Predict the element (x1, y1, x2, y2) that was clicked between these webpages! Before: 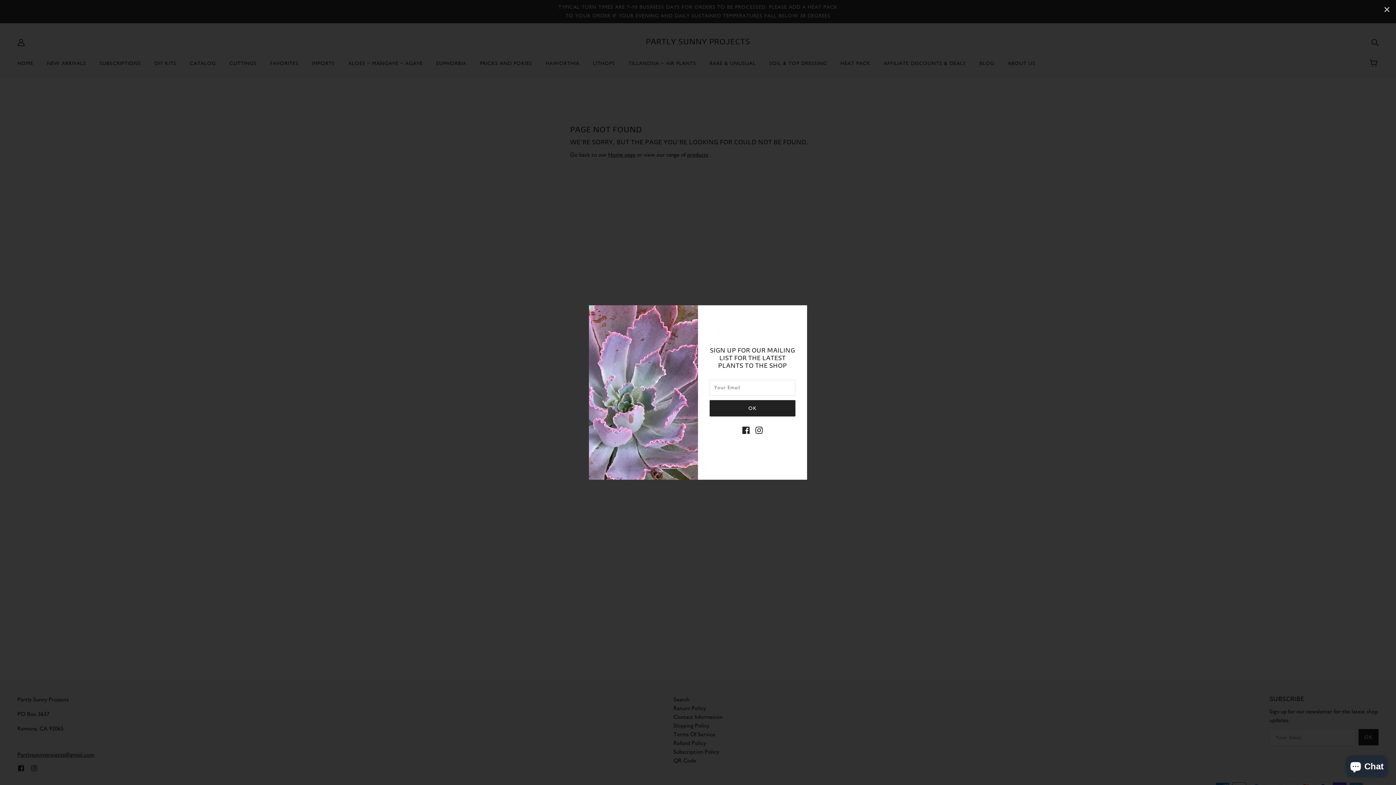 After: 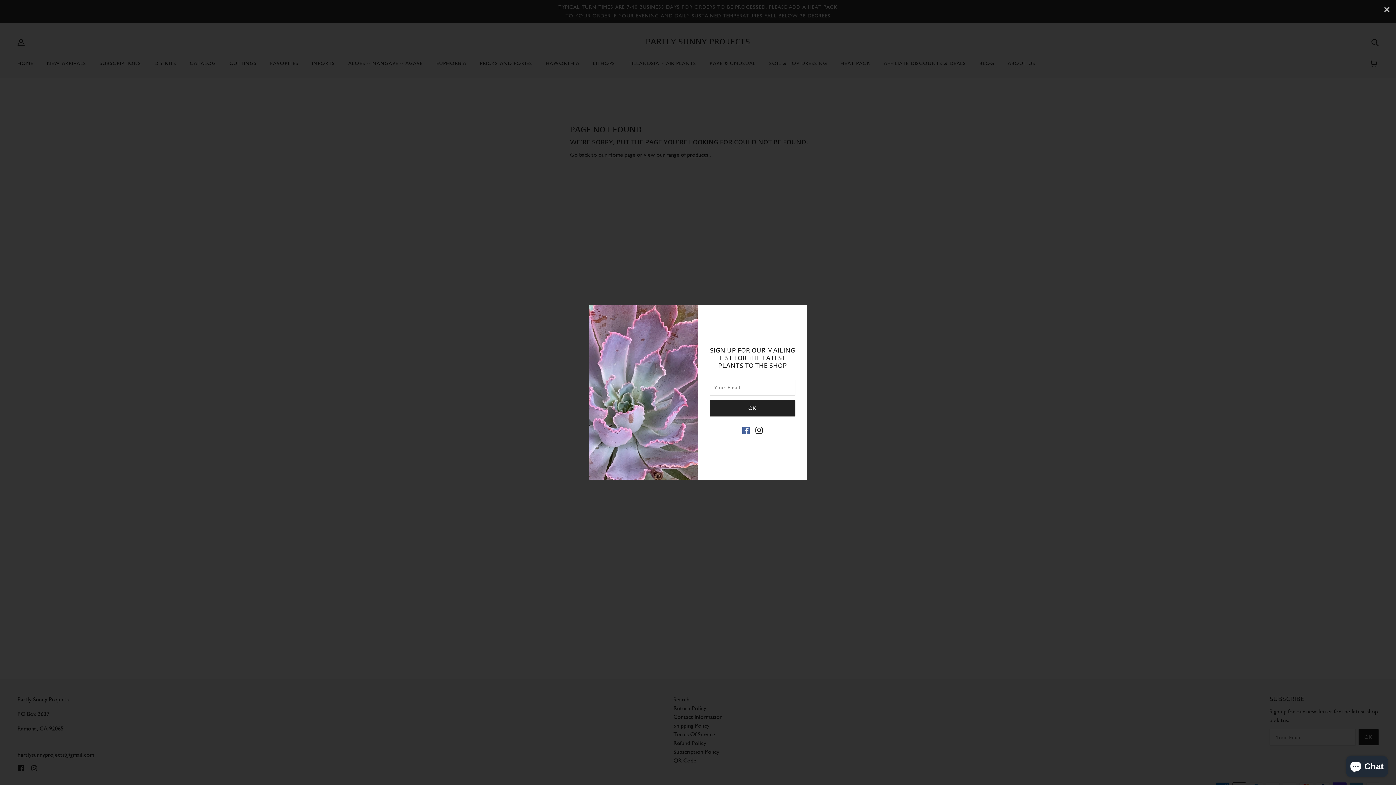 Action: label: facebook bbox: (739, 422, 752, 437)